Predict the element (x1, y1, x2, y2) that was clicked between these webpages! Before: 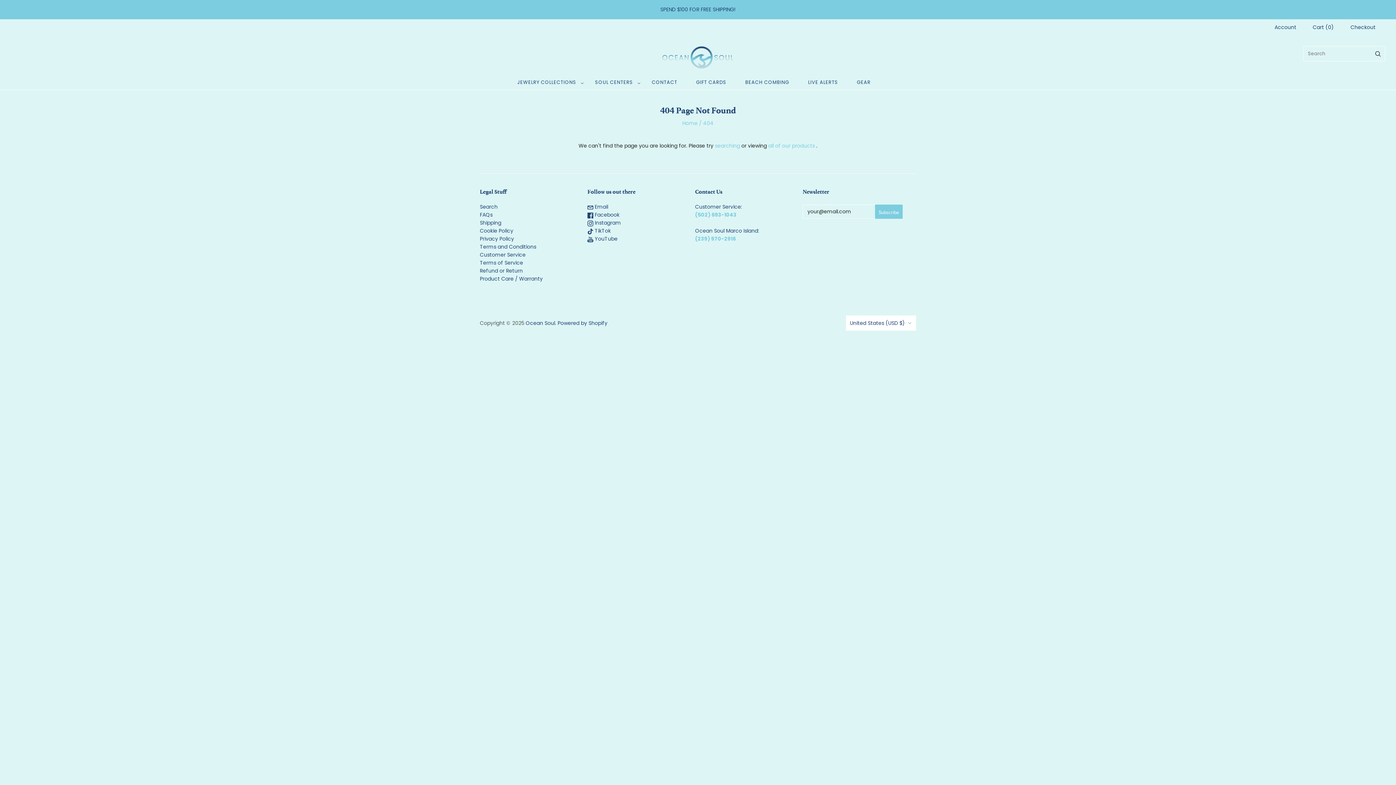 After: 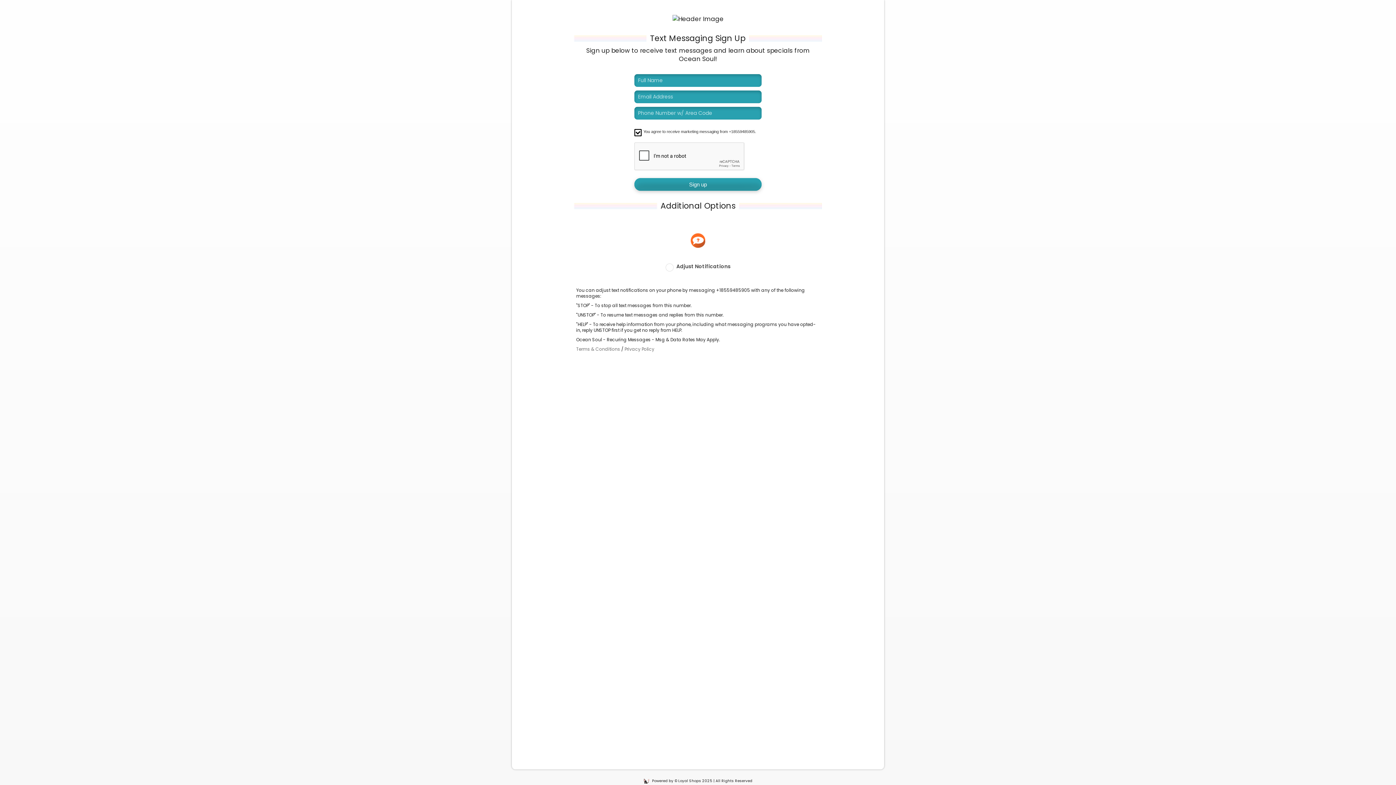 Action: bbox: (802, 74, 851, 90) label: LIVE ALERTS